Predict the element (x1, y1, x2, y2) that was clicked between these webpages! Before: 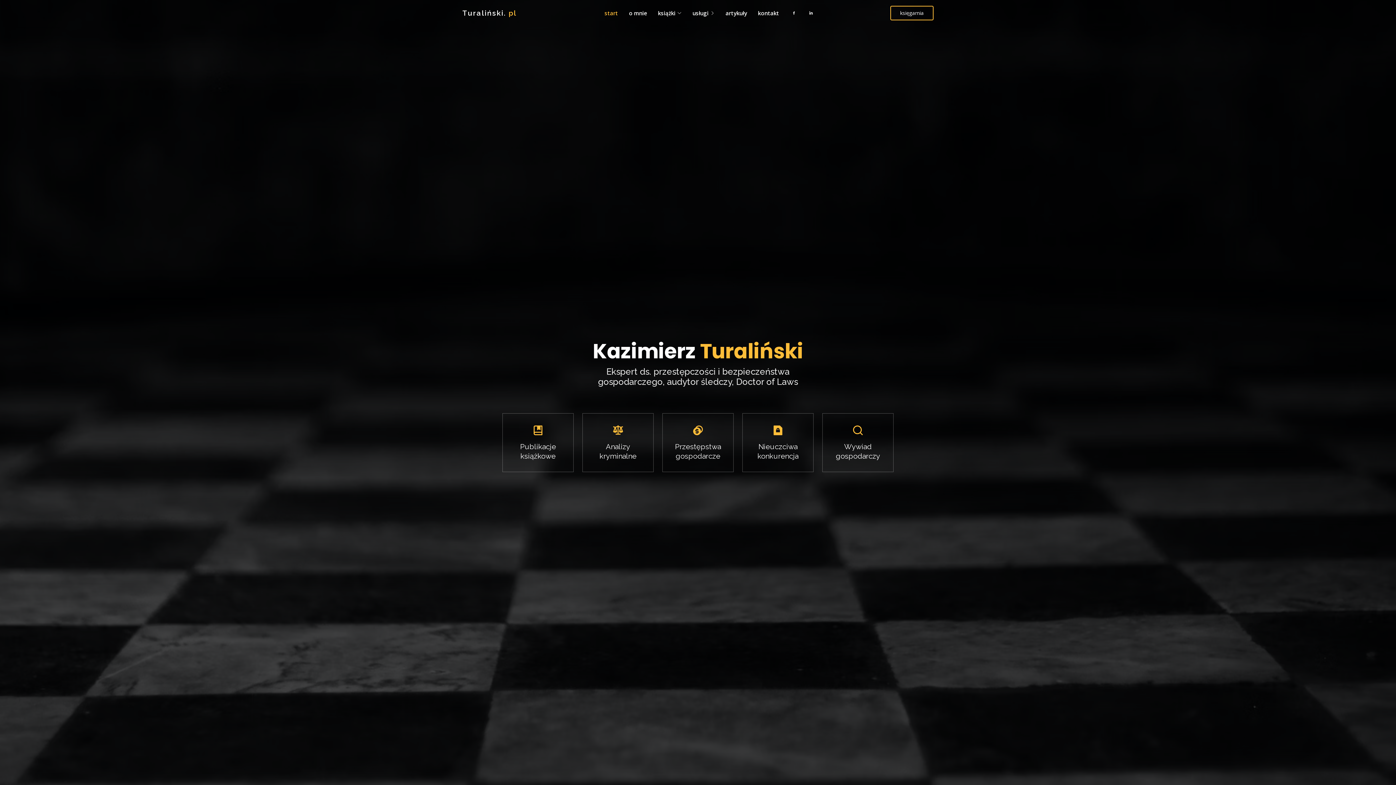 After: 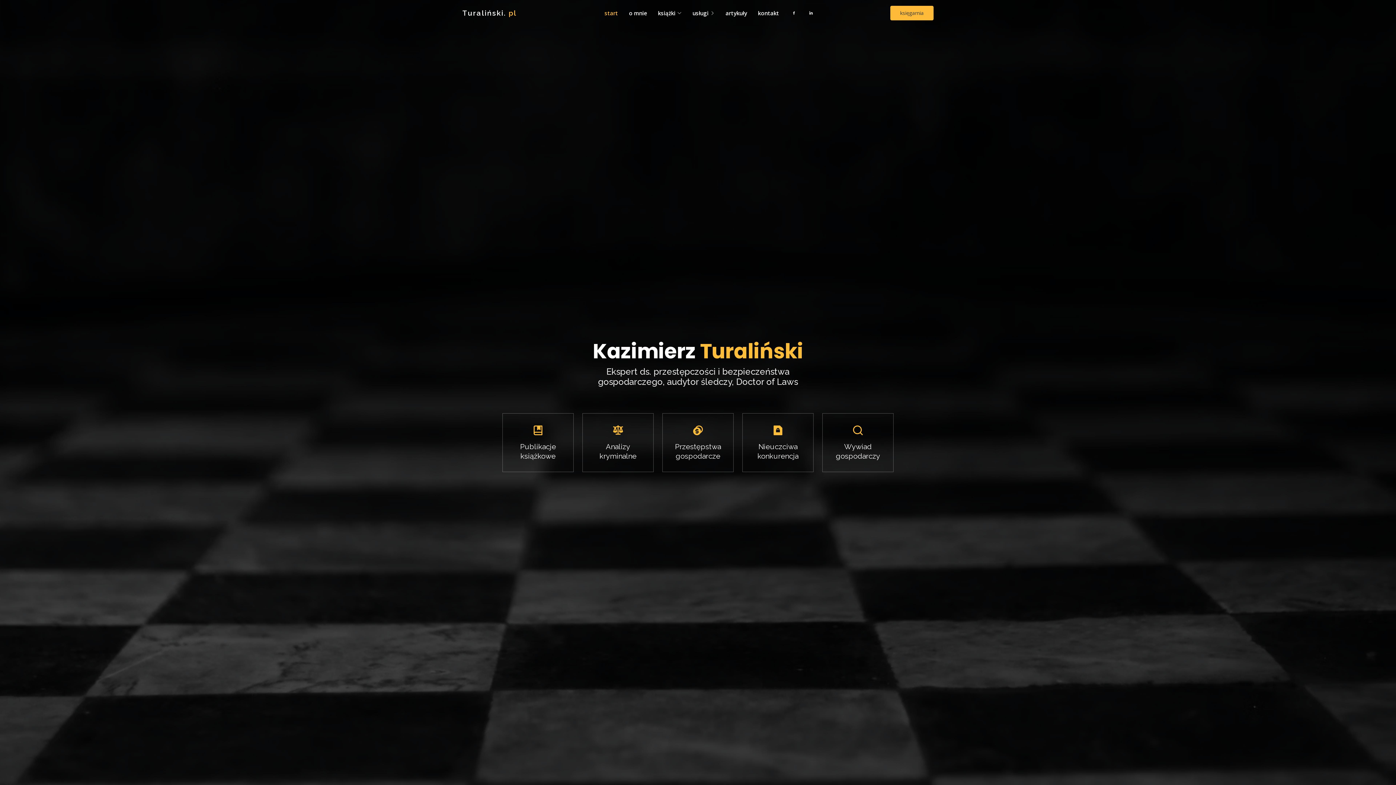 Action: label: księgarnia bbox: (890, 5, 933, 20)